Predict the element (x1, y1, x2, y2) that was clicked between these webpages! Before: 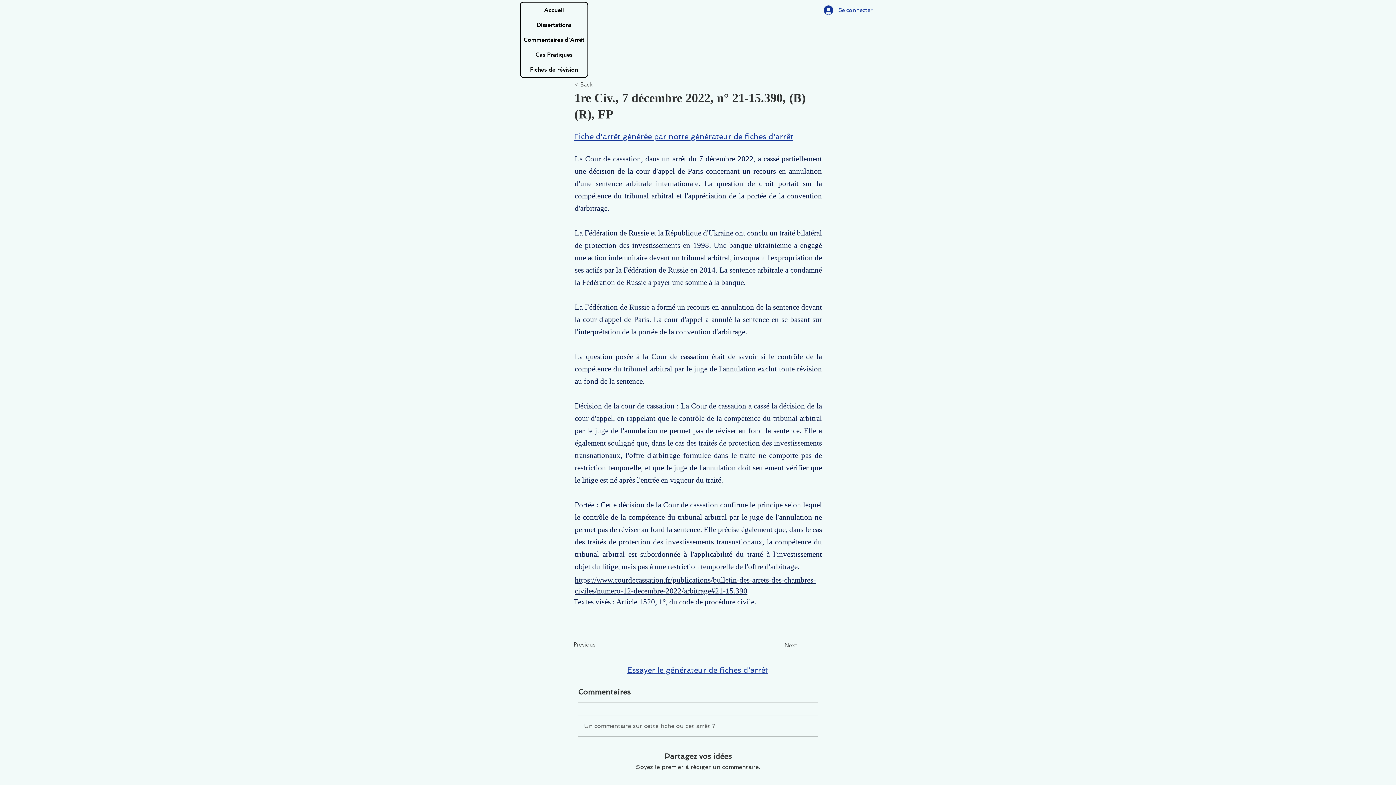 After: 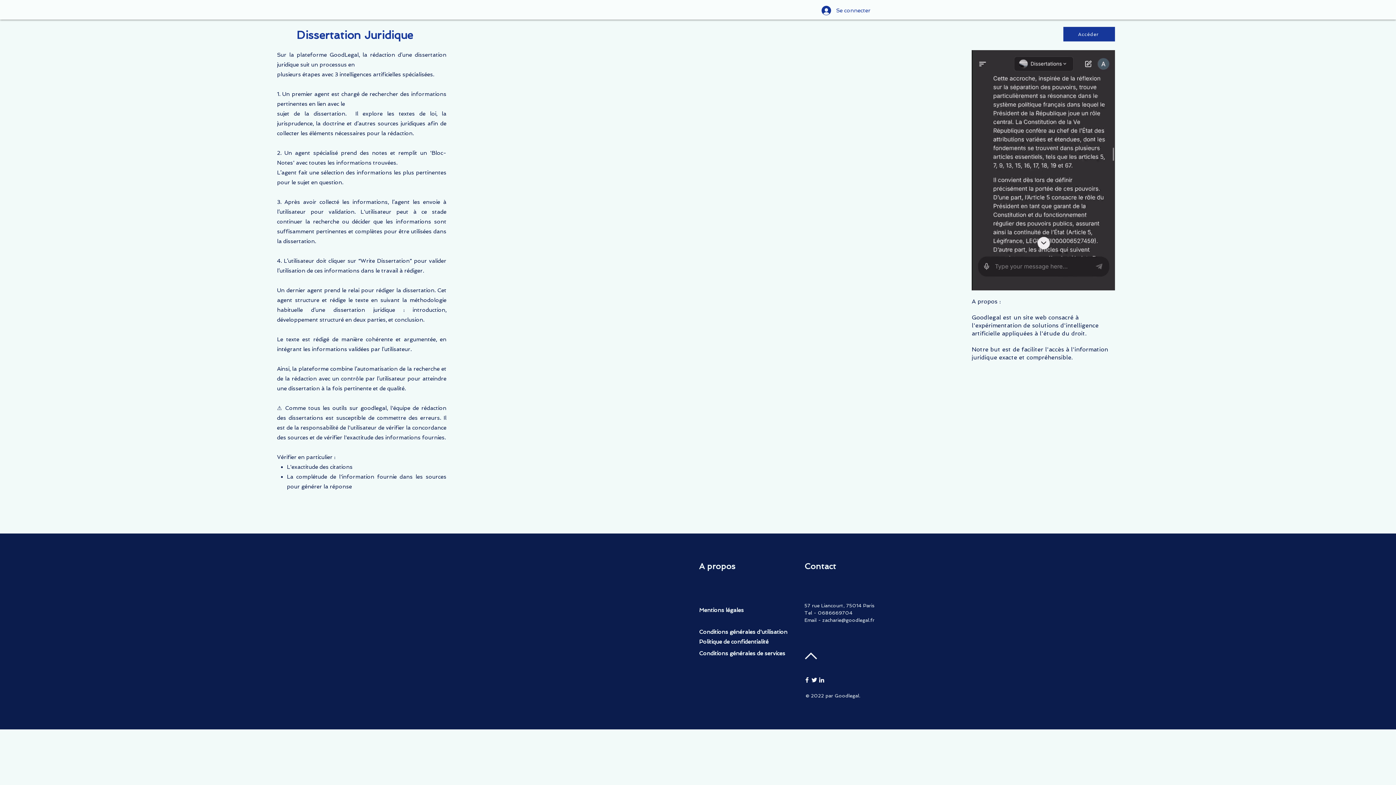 Action: bbox: (520, 17, 587, 32) label: Dissertations